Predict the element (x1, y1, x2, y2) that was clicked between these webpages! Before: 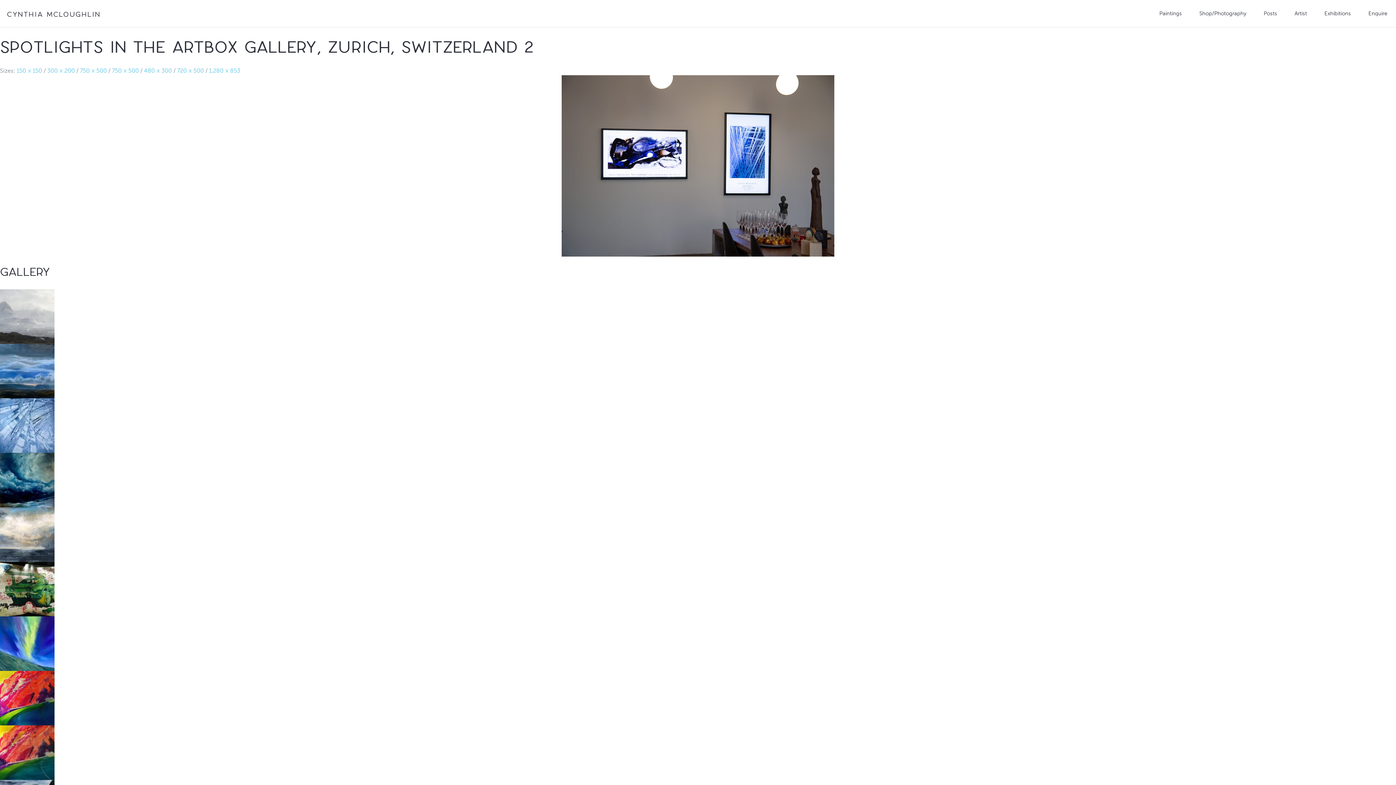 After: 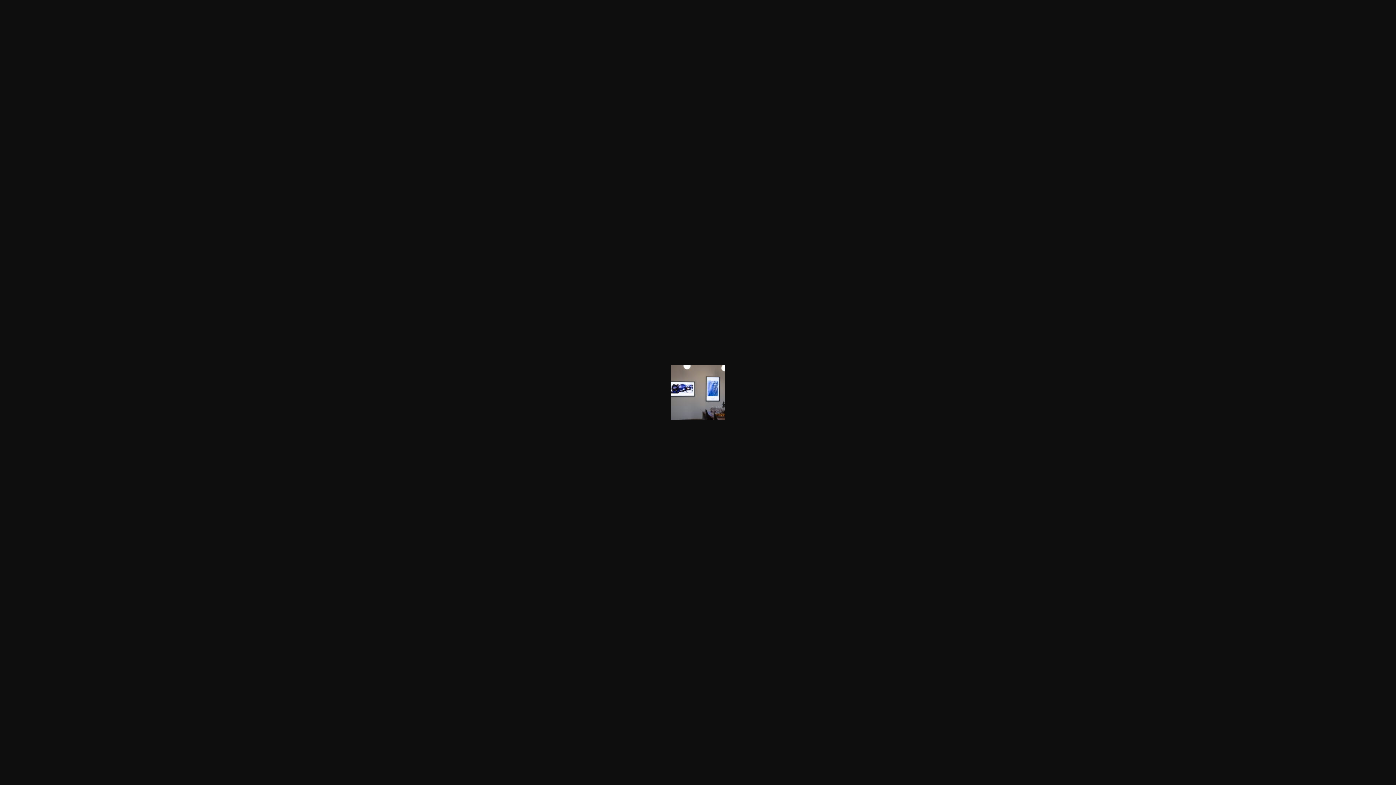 Action: bbox: (16, 67, 42, 74) label: 150 × 150